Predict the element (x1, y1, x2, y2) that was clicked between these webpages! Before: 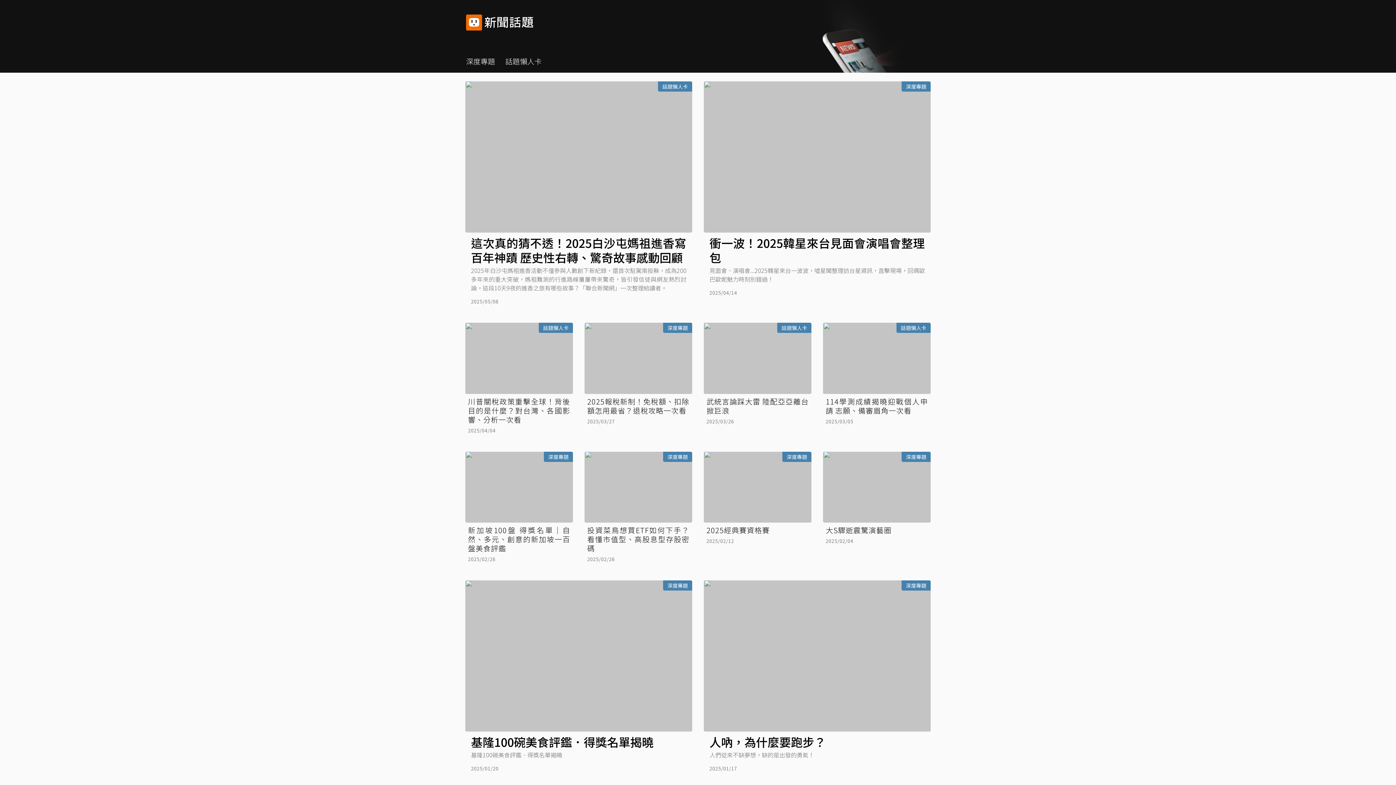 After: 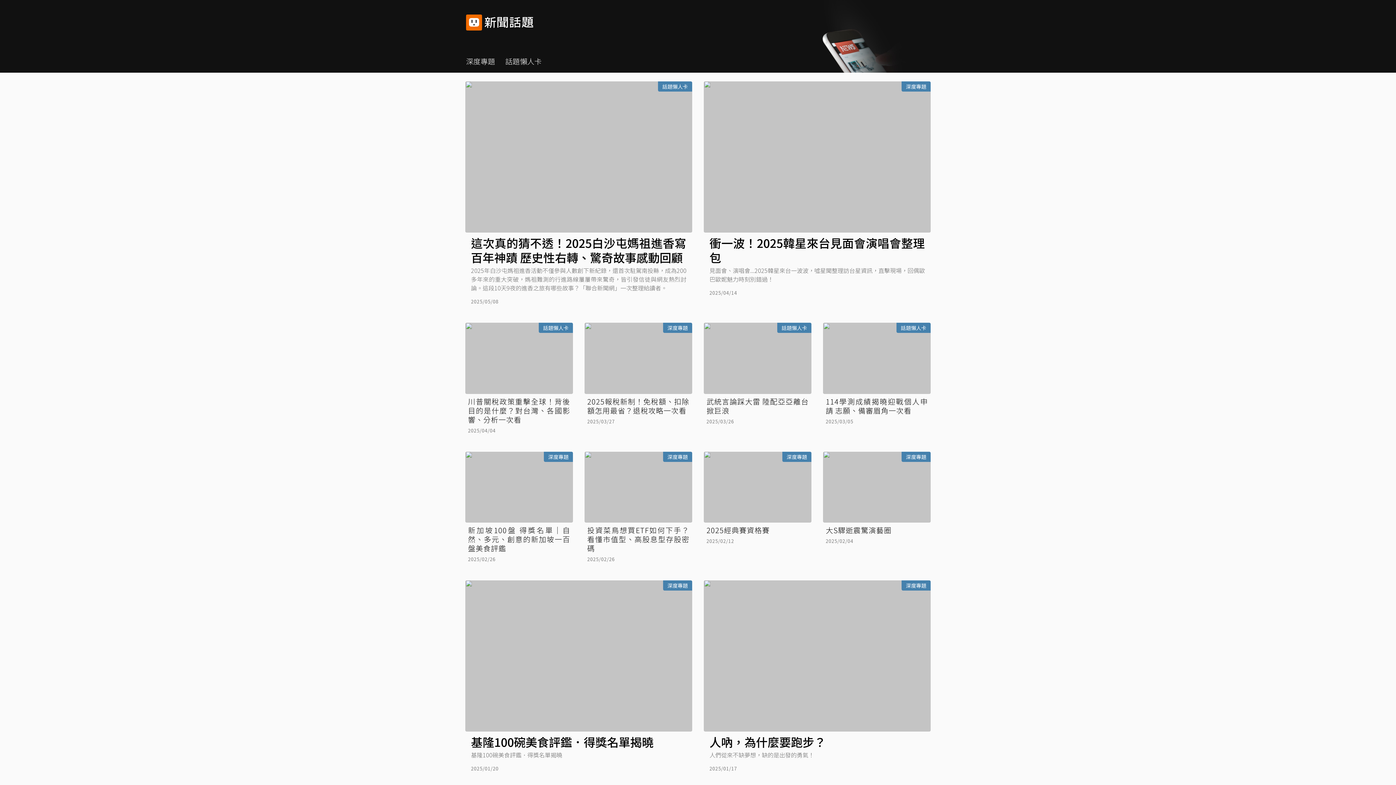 Action: bbox: (484, 16, 533, 28)